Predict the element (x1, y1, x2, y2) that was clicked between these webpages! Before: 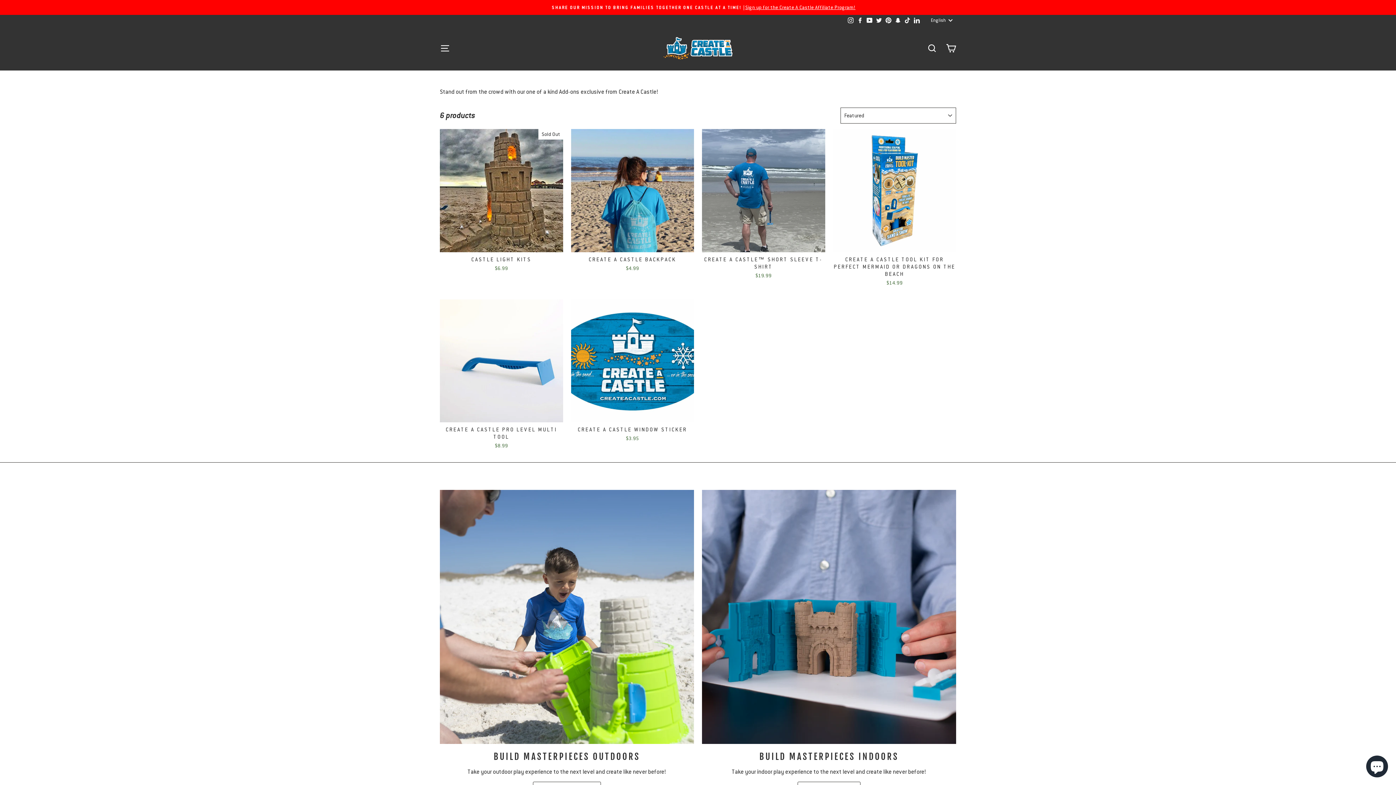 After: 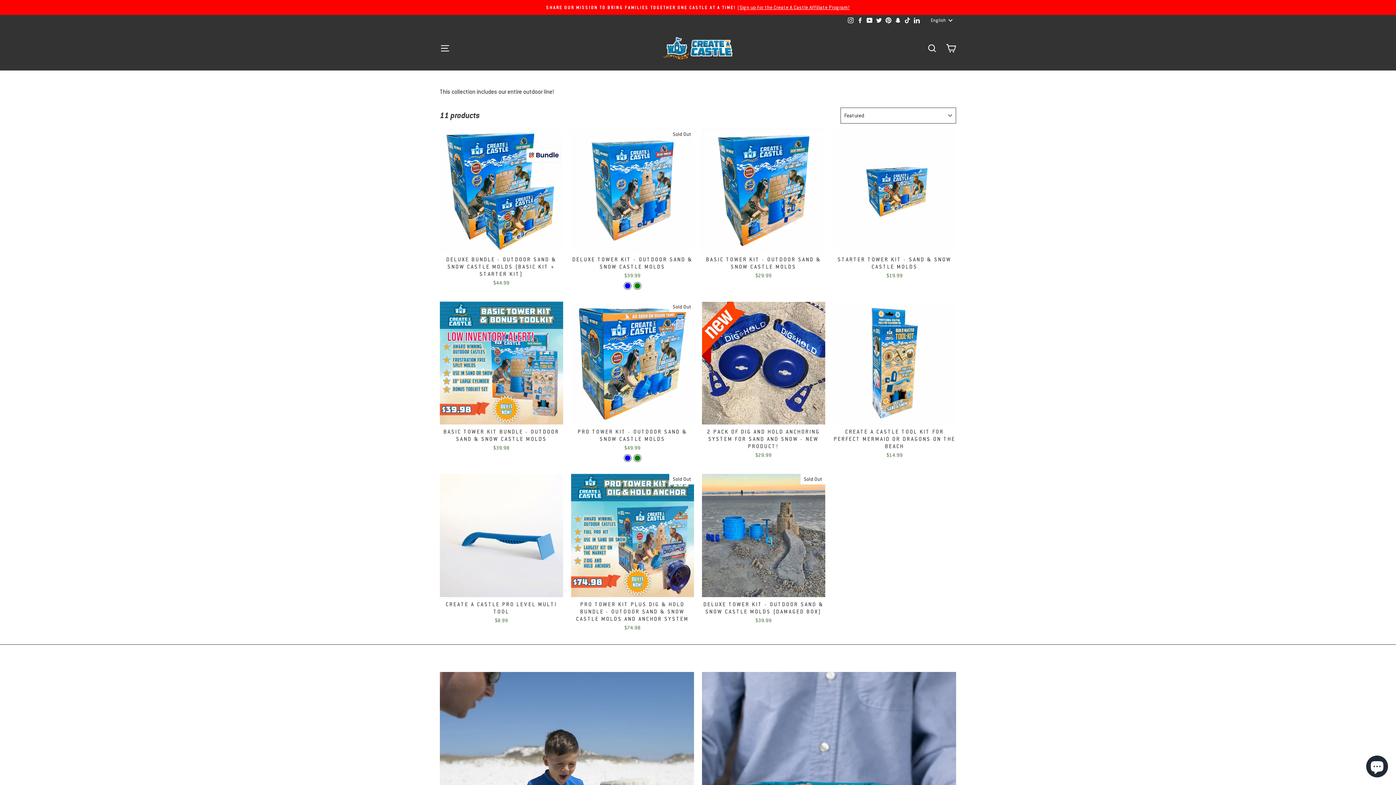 Action: label: Build Masterpieces Outdoors bbox: (440, 490, 694, 744)